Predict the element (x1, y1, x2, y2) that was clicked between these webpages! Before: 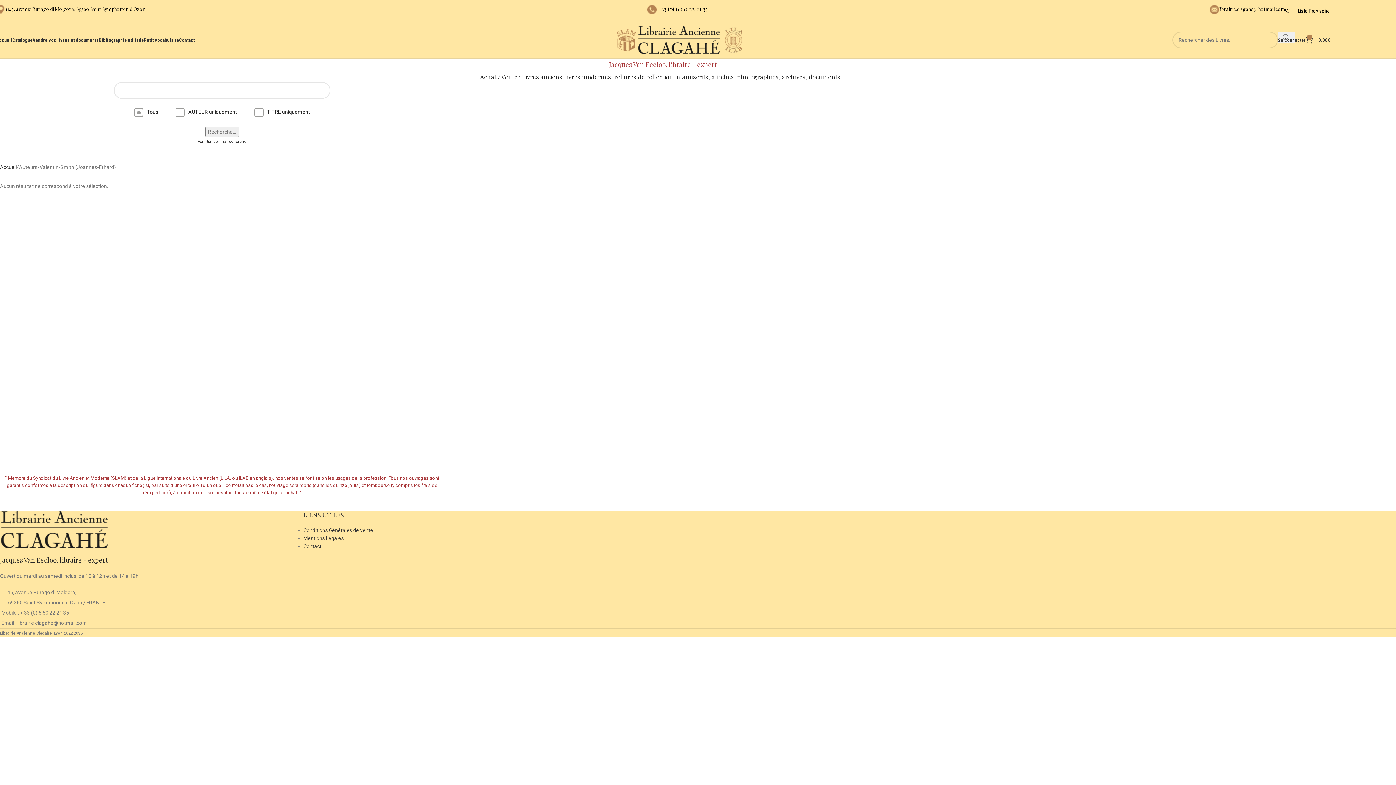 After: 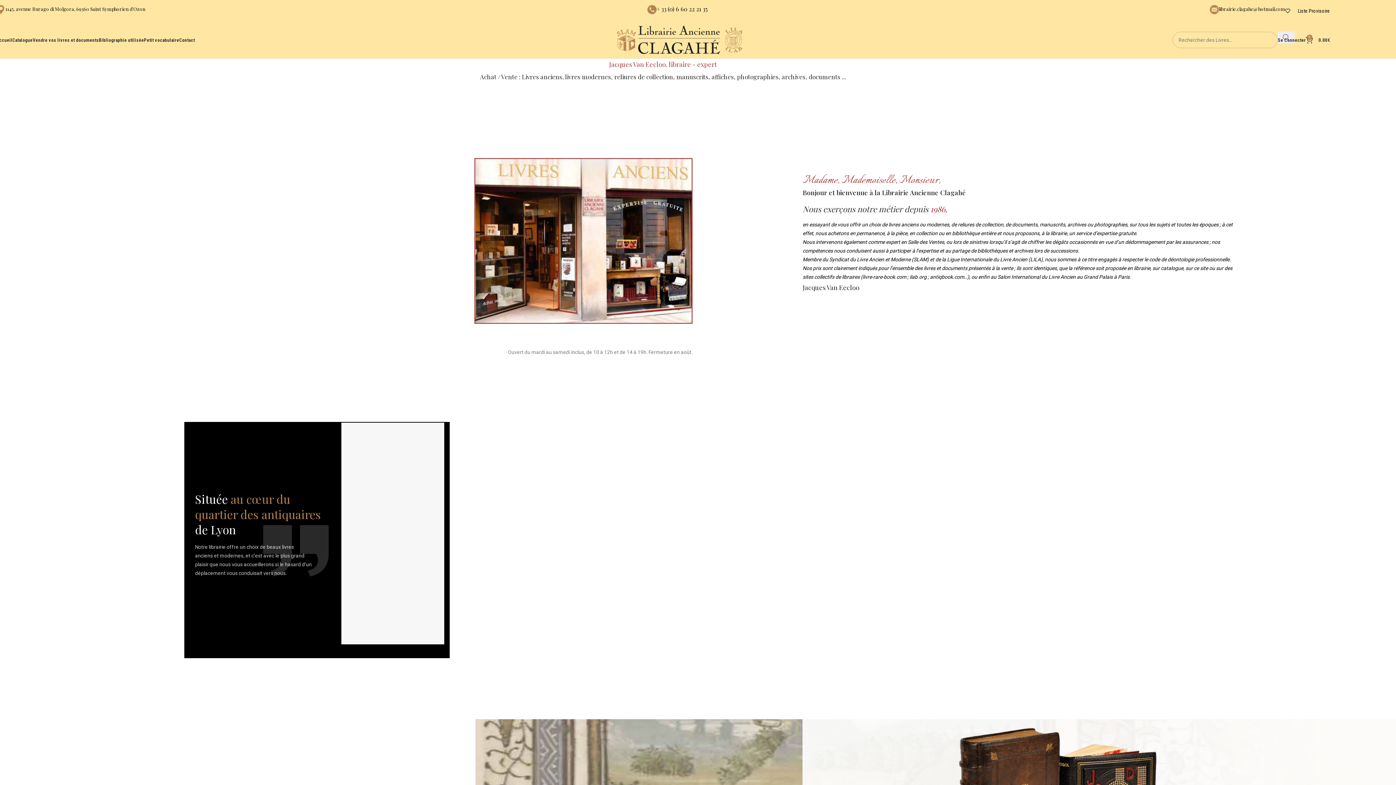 Action: bbox: (-3, 32, 12, 47) label: Accueil